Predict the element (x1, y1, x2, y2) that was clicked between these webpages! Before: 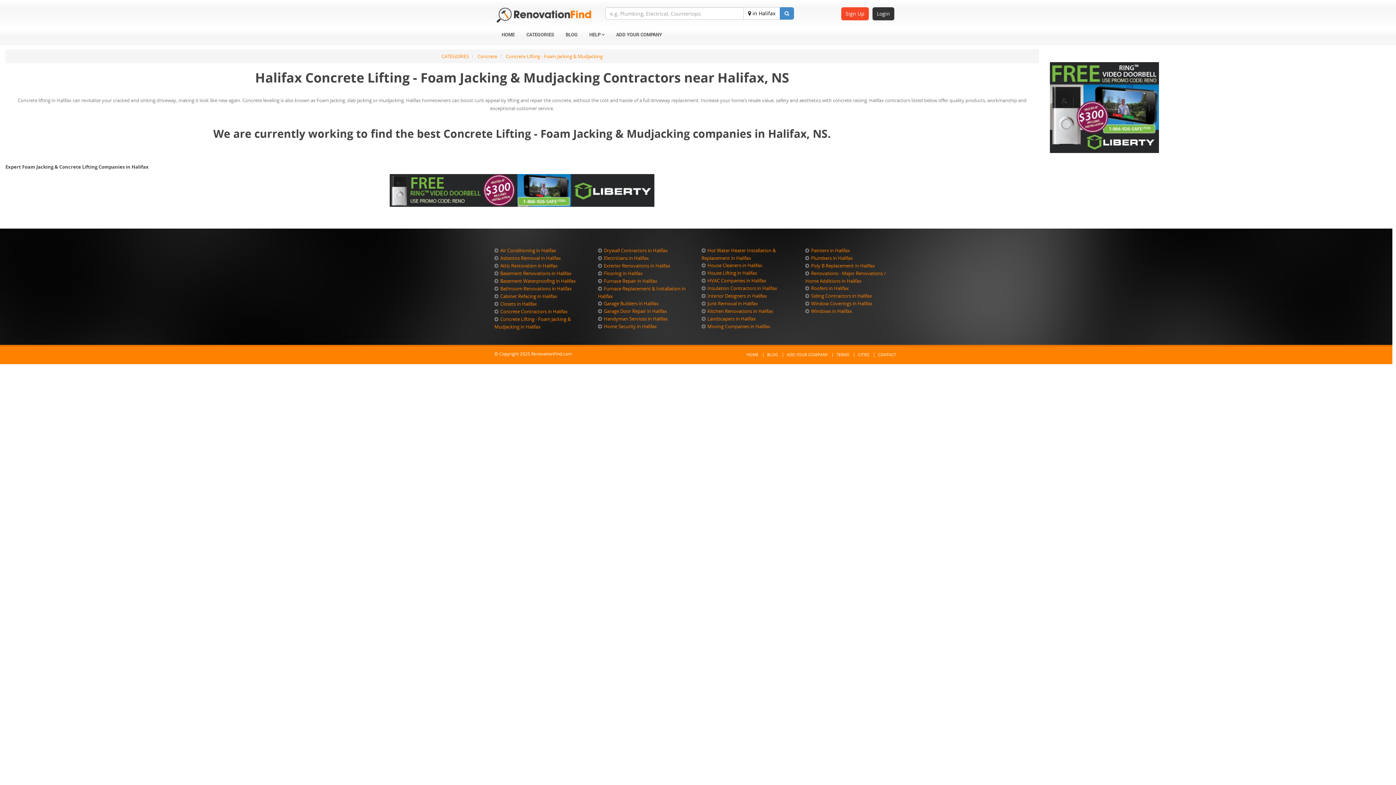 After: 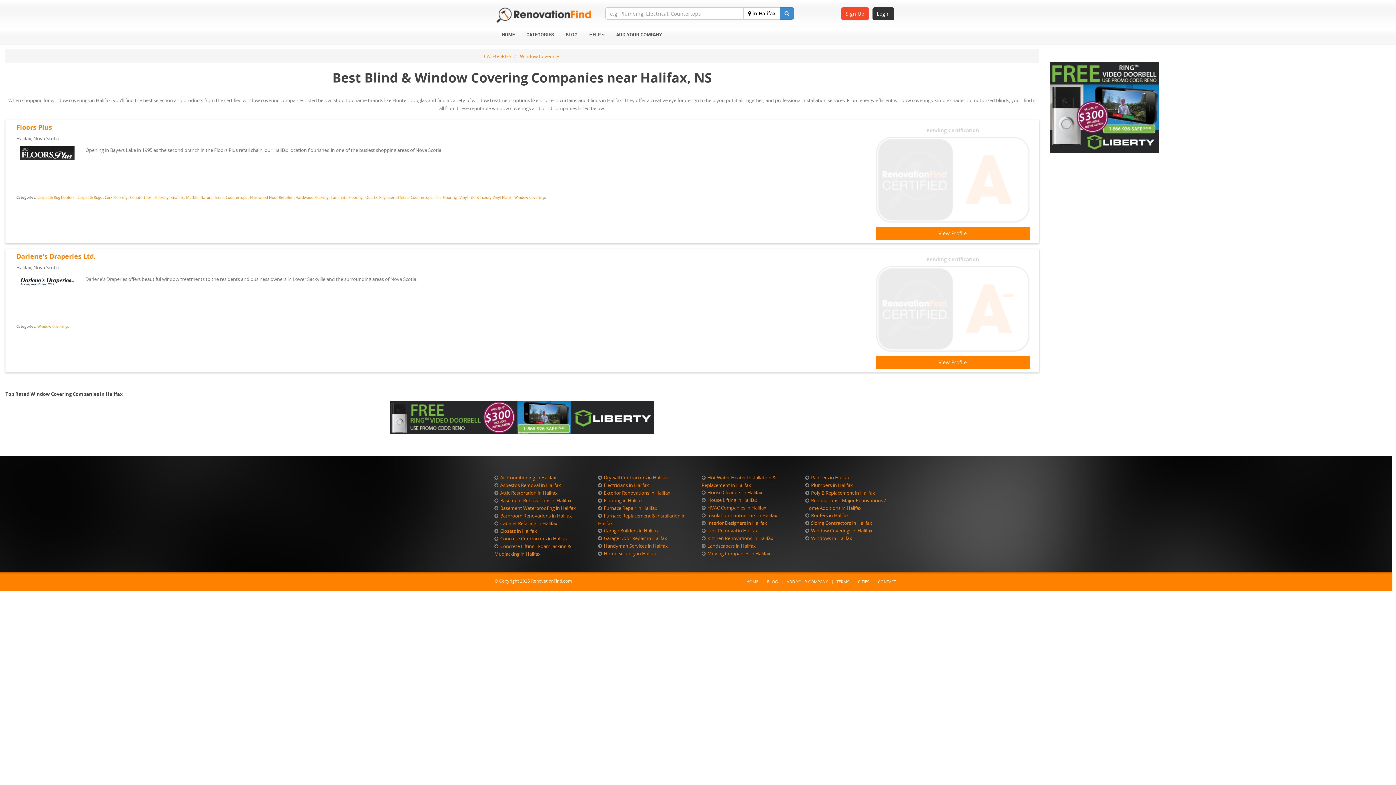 Action: bbox: (811, 300, 872, 306) label: Window Coverings in Halifax